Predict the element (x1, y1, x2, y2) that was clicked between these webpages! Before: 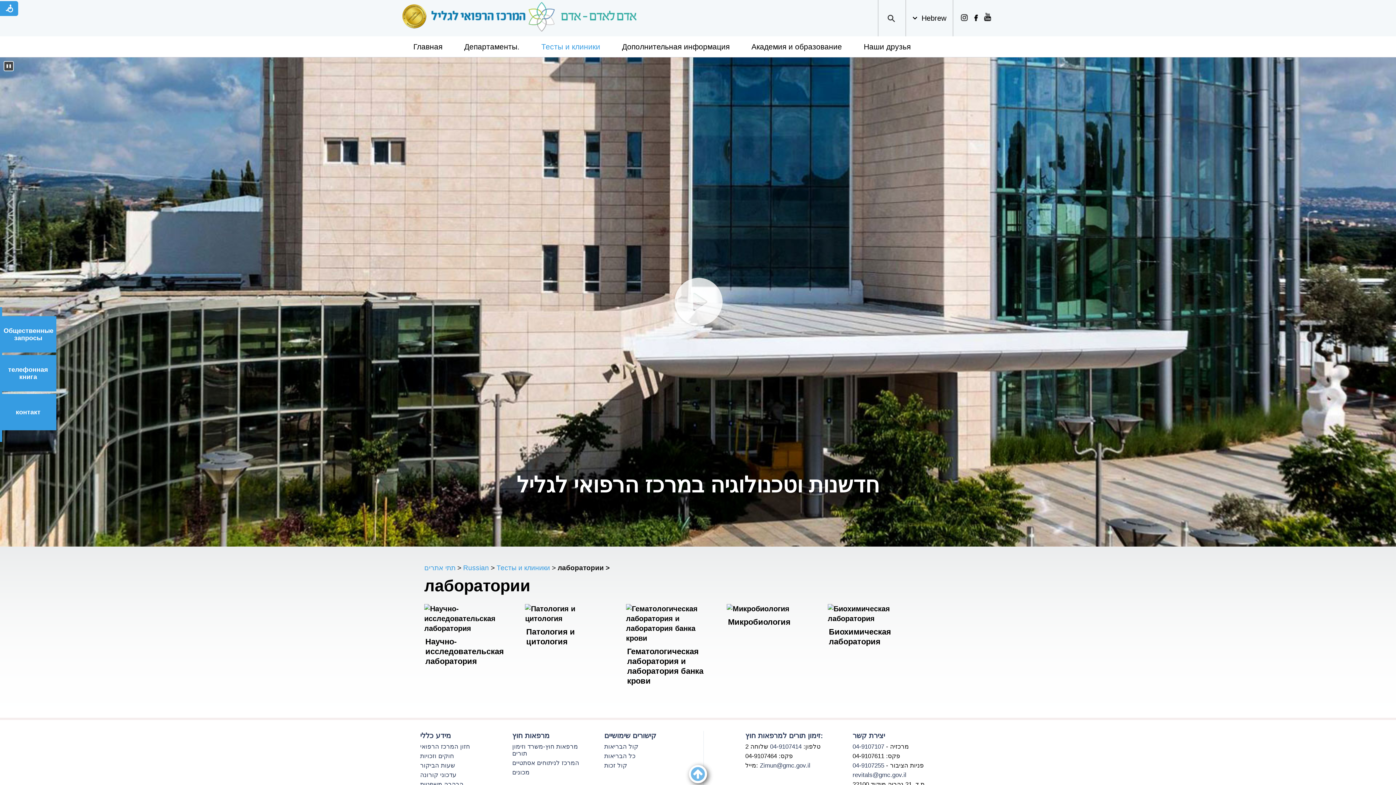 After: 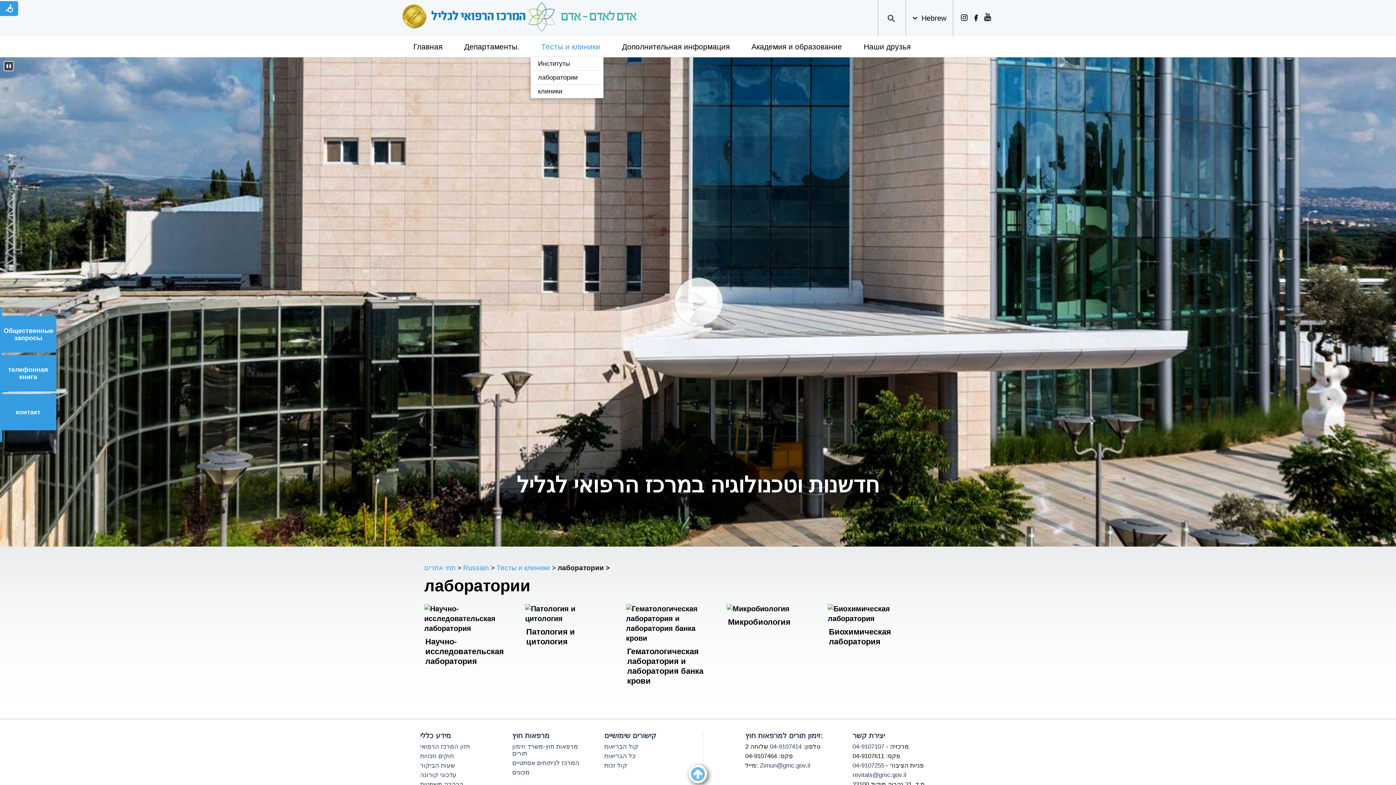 Action: label: Тесты и клиники bbox: (530, 36, 611, 57)